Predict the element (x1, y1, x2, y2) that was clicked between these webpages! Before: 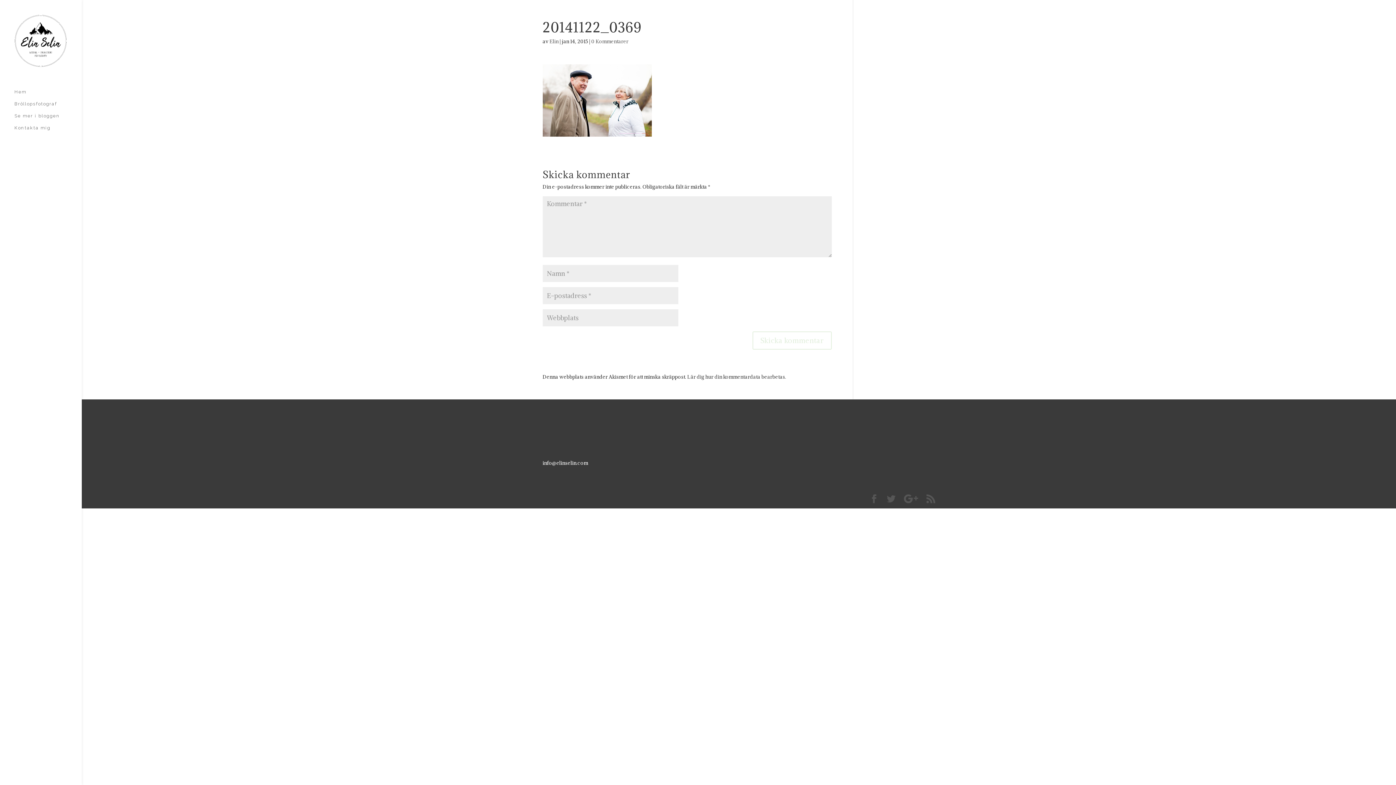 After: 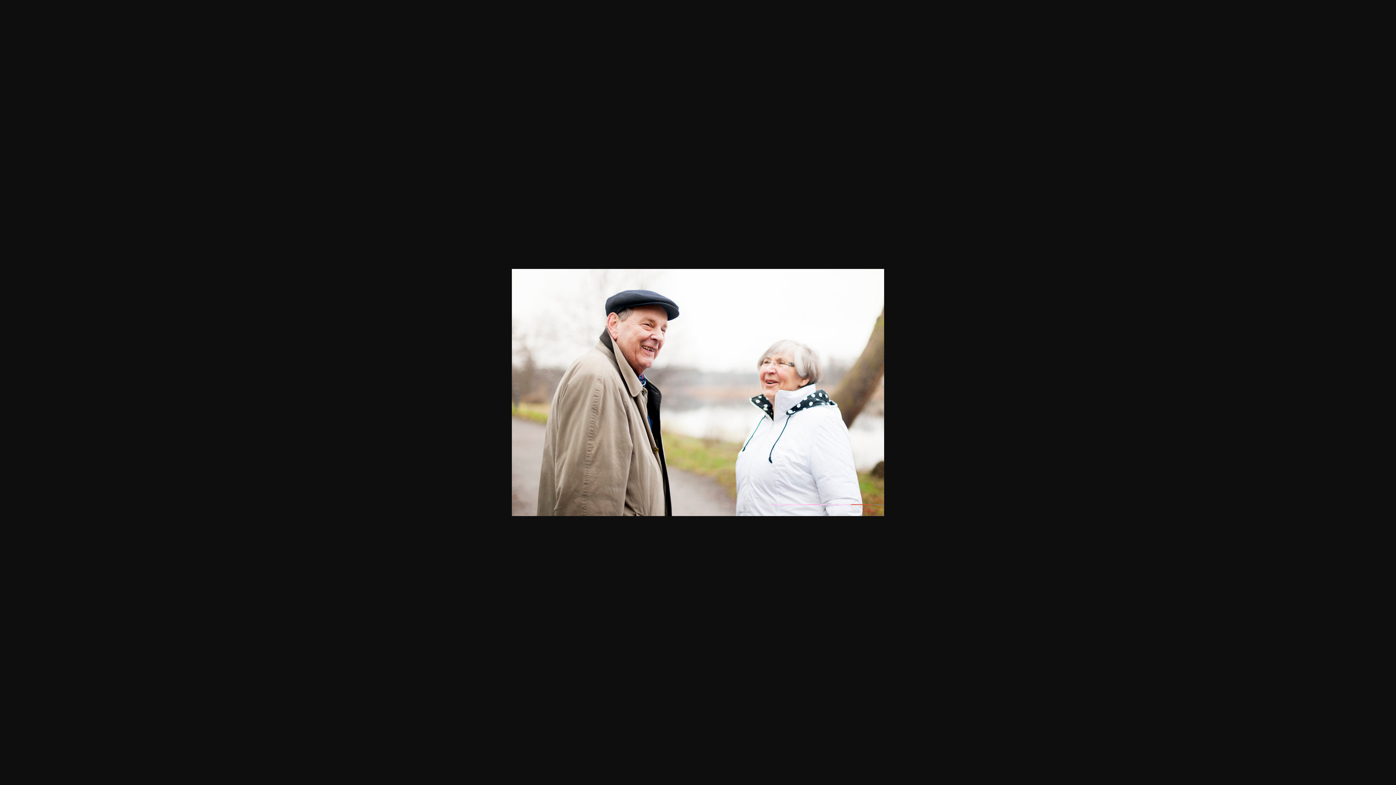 Action: bbox: (542, 129, 651, 135)